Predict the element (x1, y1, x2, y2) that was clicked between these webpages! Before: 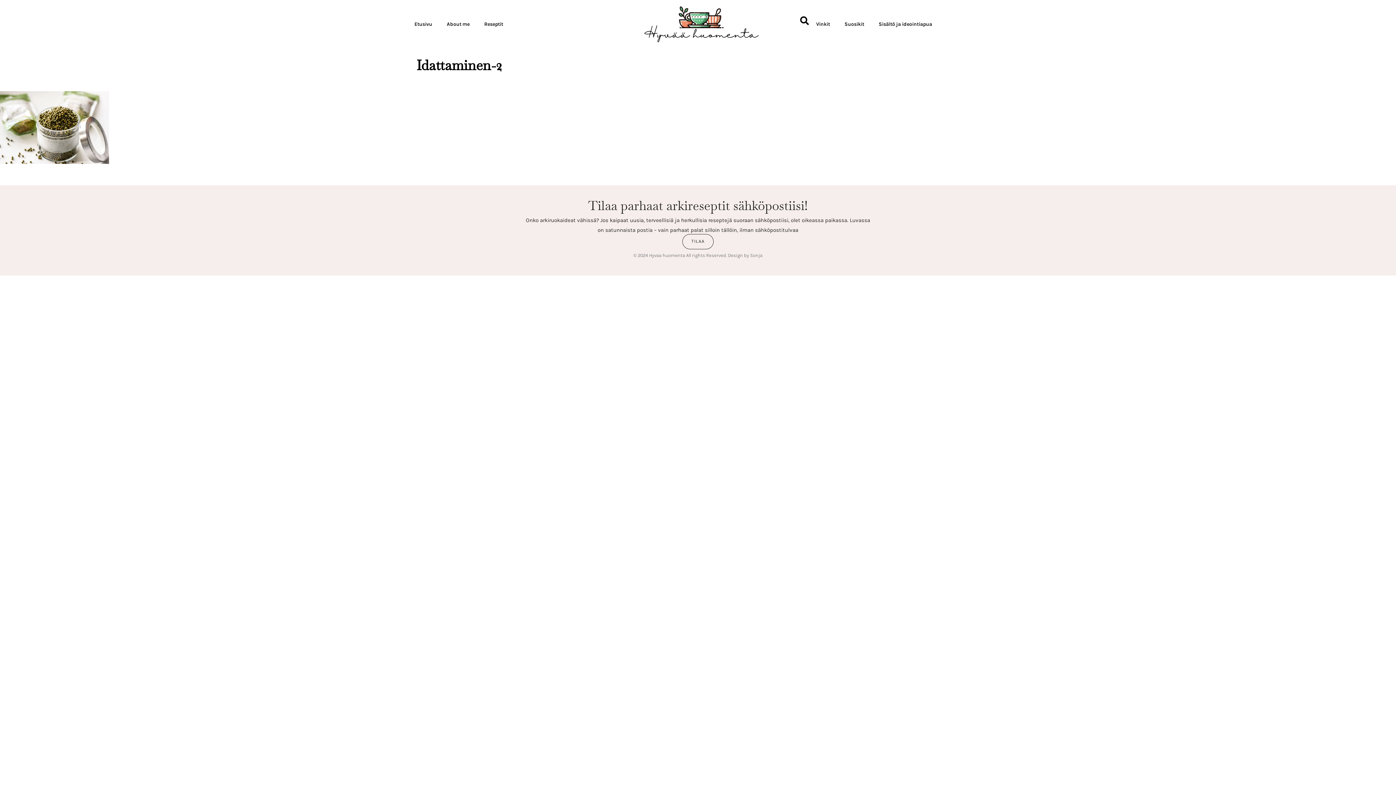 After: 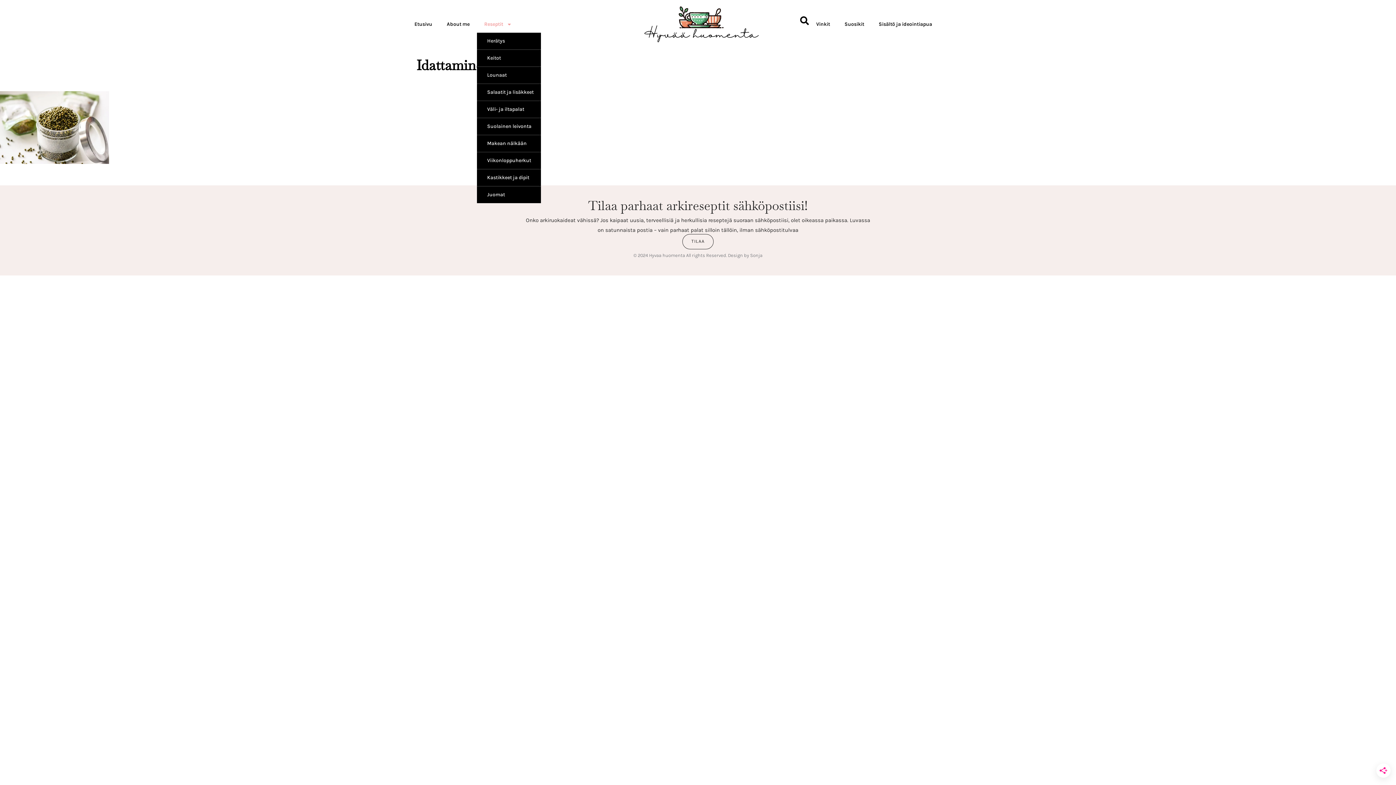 Action: label: Reseptit bbox: (477, 15, 510, 32)